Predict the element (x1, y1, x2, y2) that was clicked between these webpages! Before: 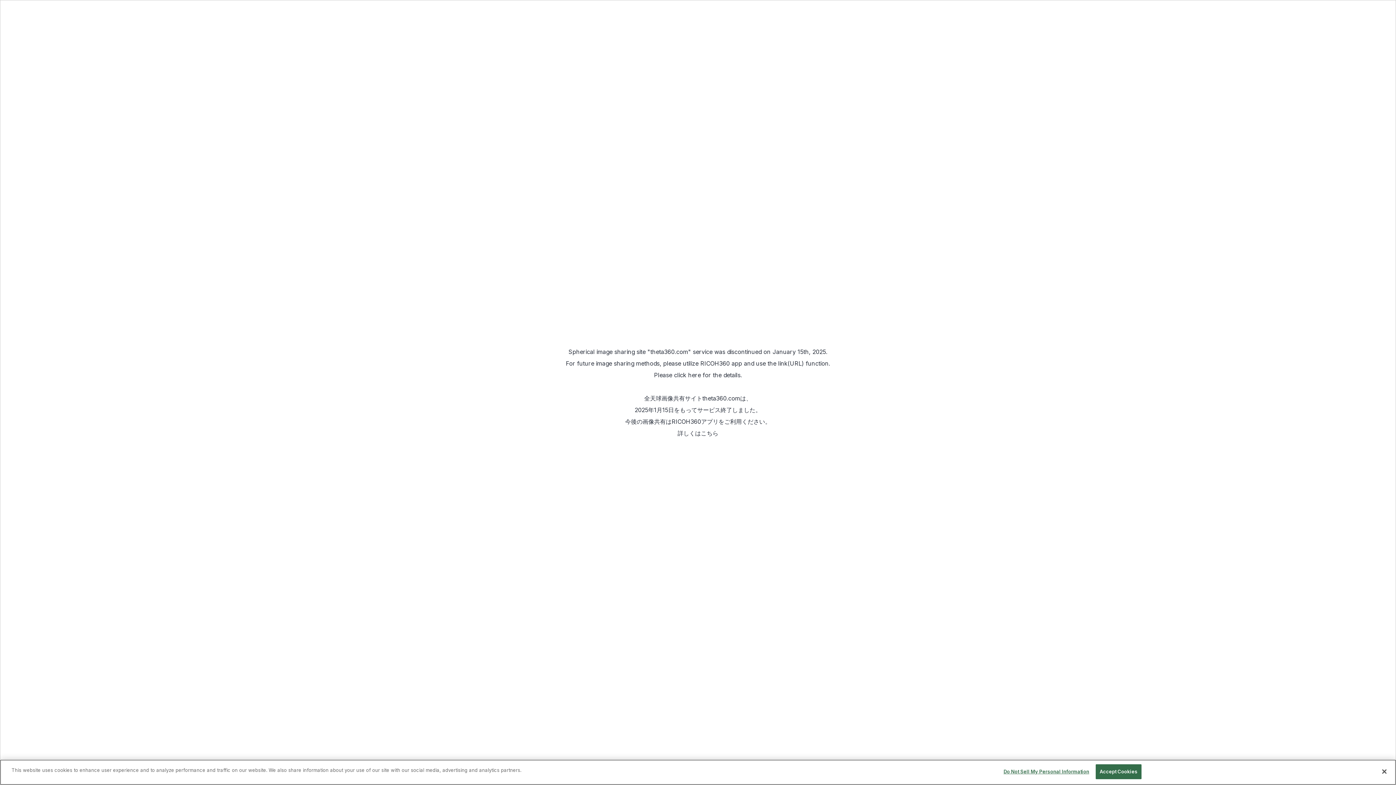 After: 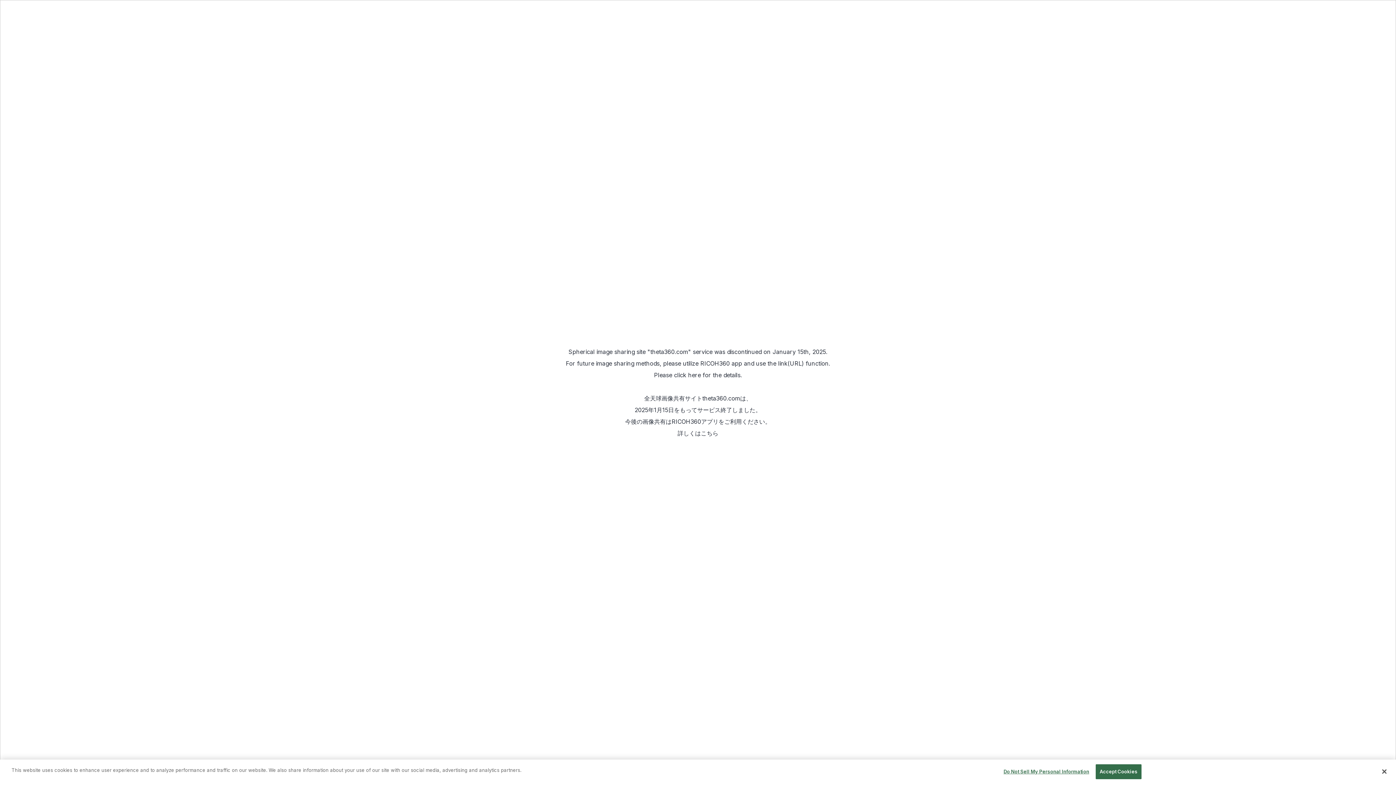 Action: bbox: (700, 360, 742, 367) label: RICOH360 app